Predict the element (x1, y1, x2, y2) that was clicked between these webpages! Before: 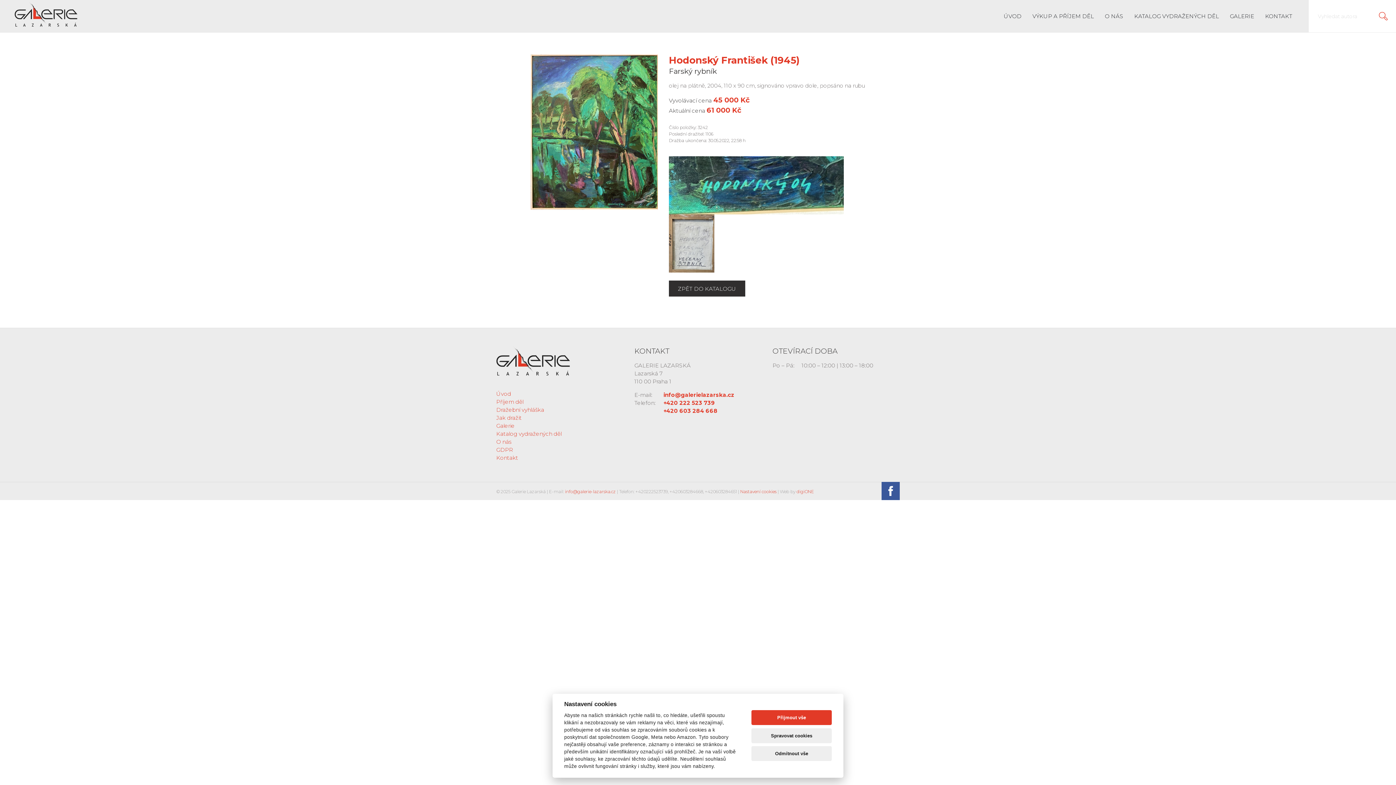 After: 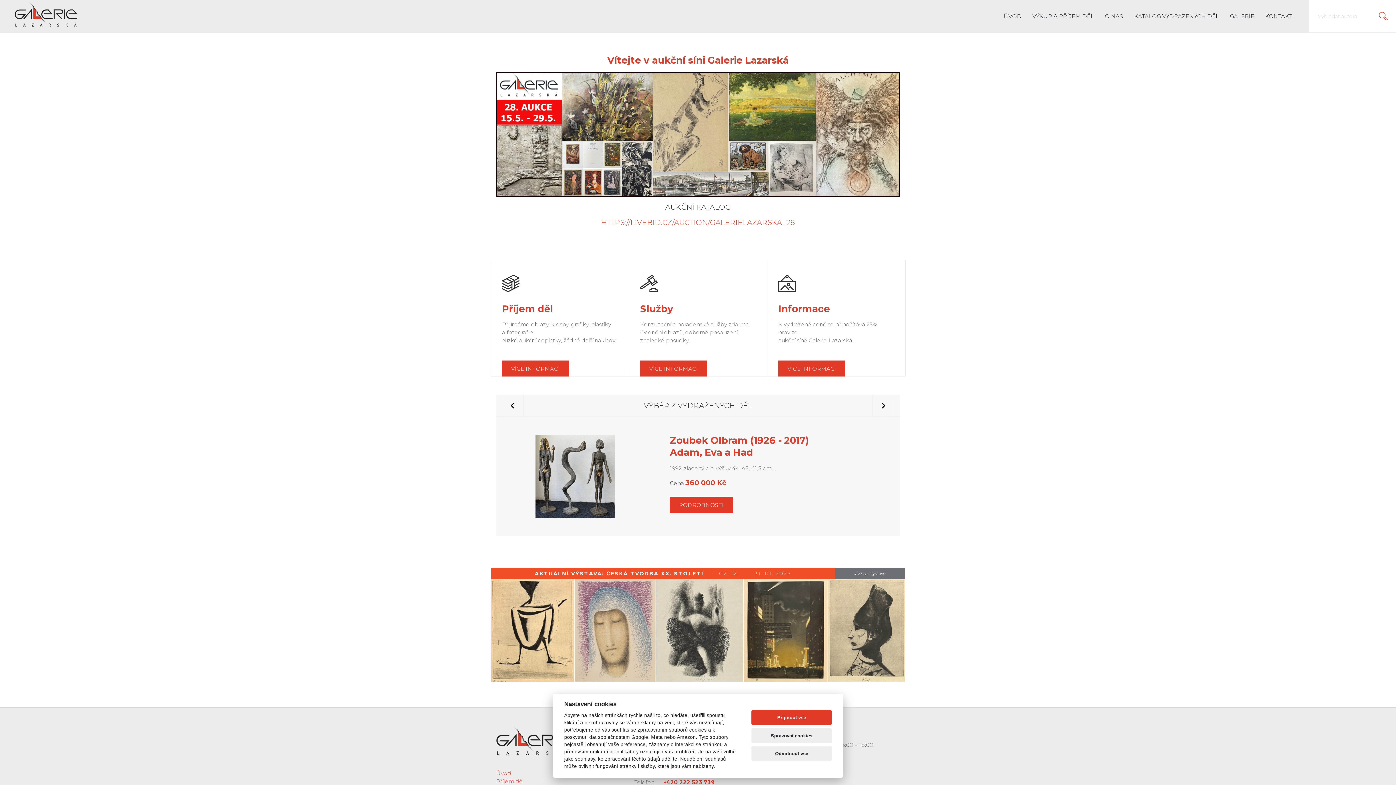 Action: bbox: (496, 390, 511, 397) label: Úvod